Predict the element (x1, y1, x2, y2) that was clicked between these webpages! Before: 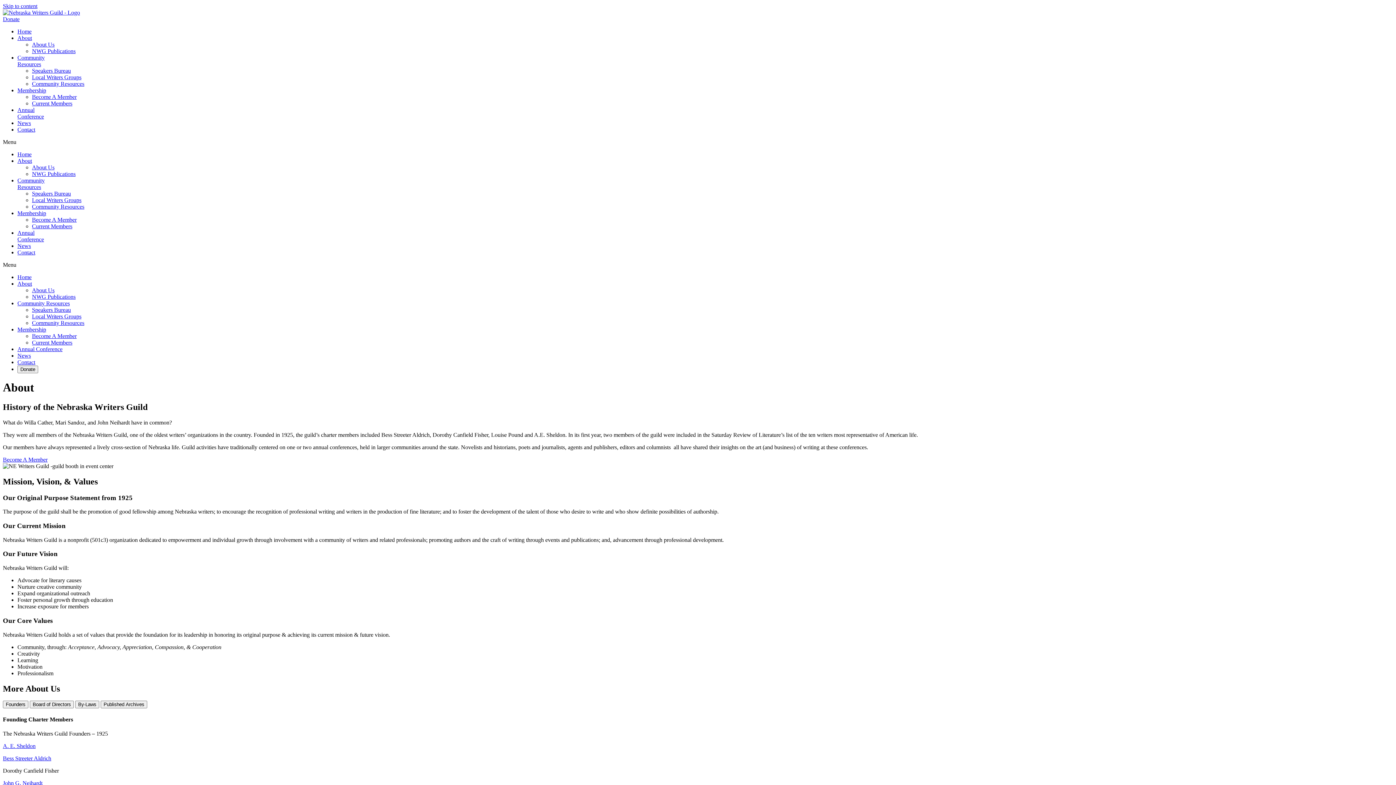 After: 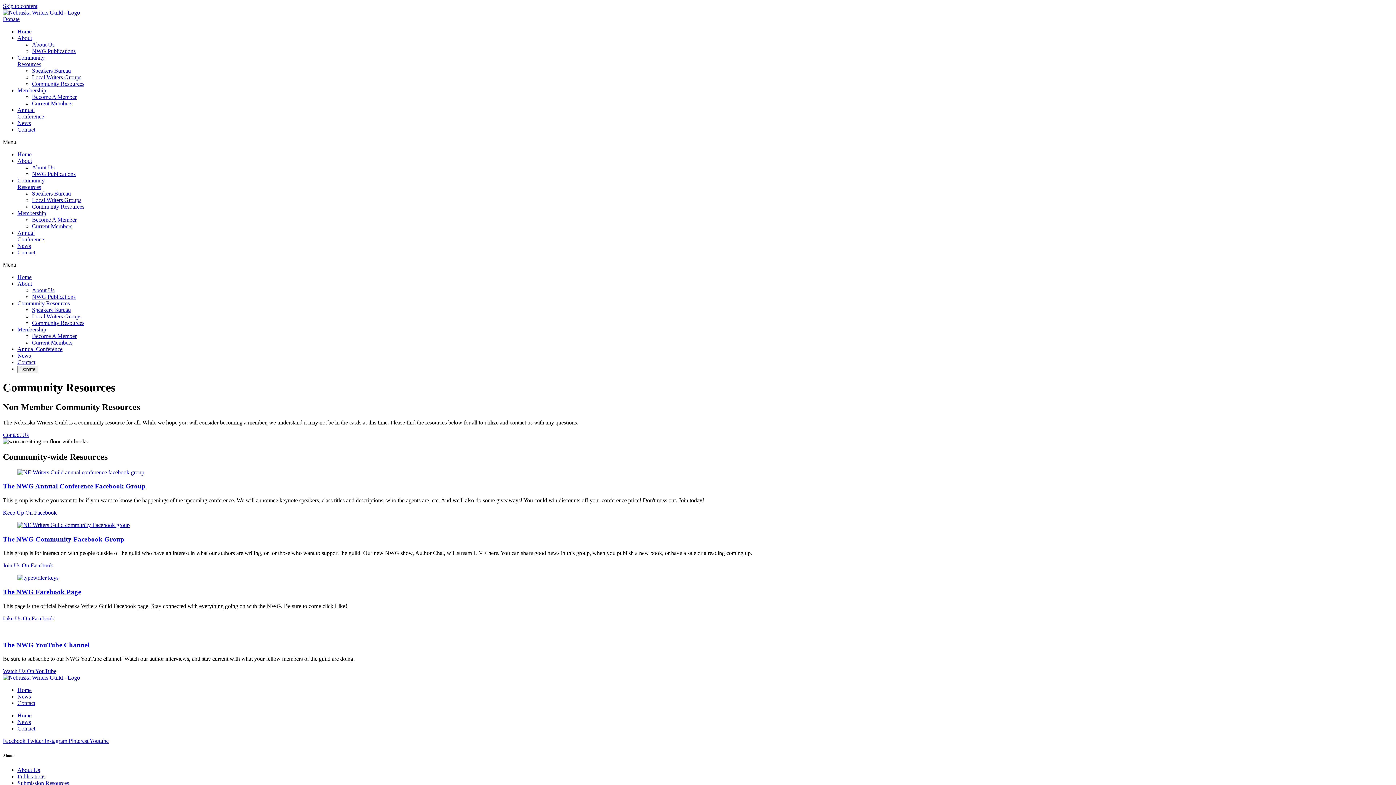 Action: label: Community Resources bbox: (32, 203, 84, 209)